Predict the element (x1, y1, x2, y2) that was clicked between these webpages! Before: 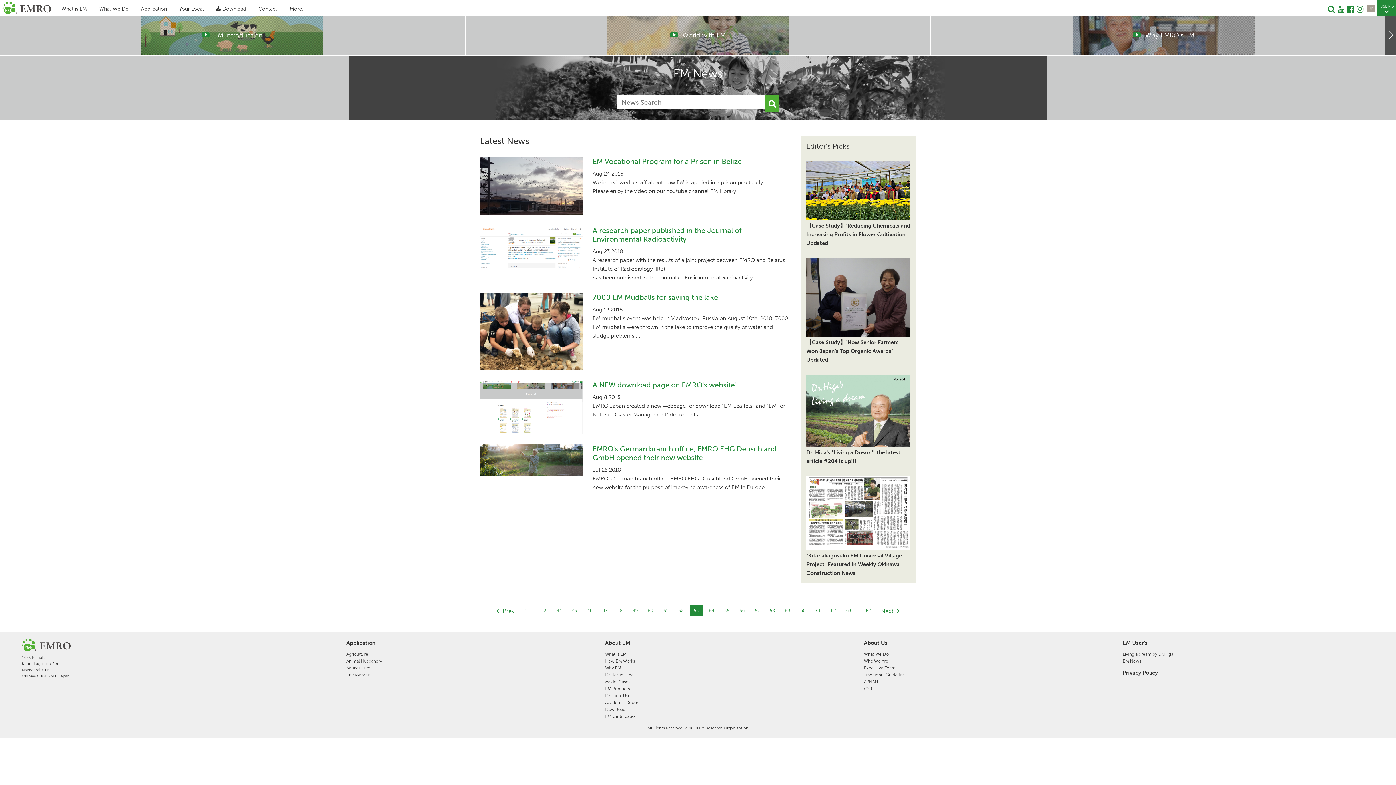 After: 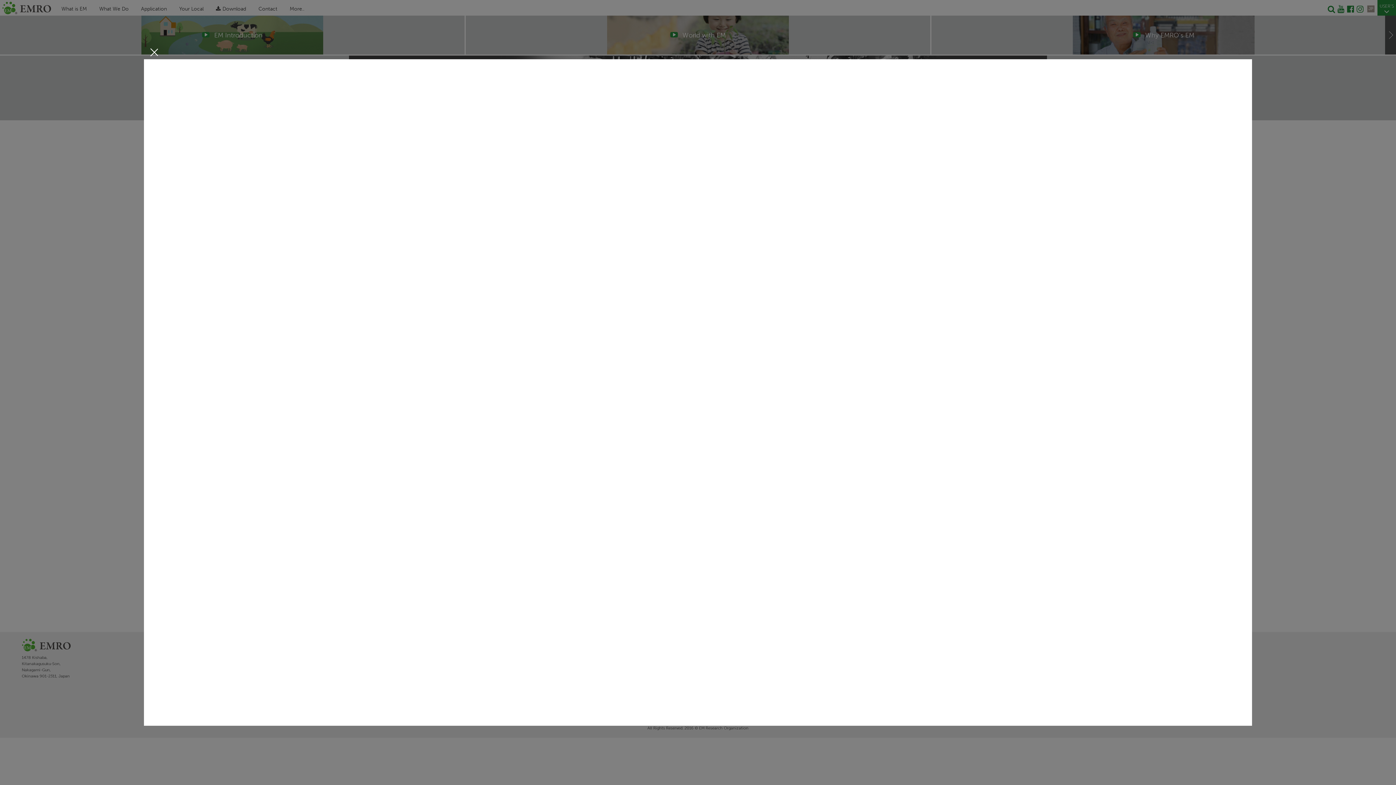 Action: bbox: (931, 15, 1396, 54) label:  Why EMRO’s EM